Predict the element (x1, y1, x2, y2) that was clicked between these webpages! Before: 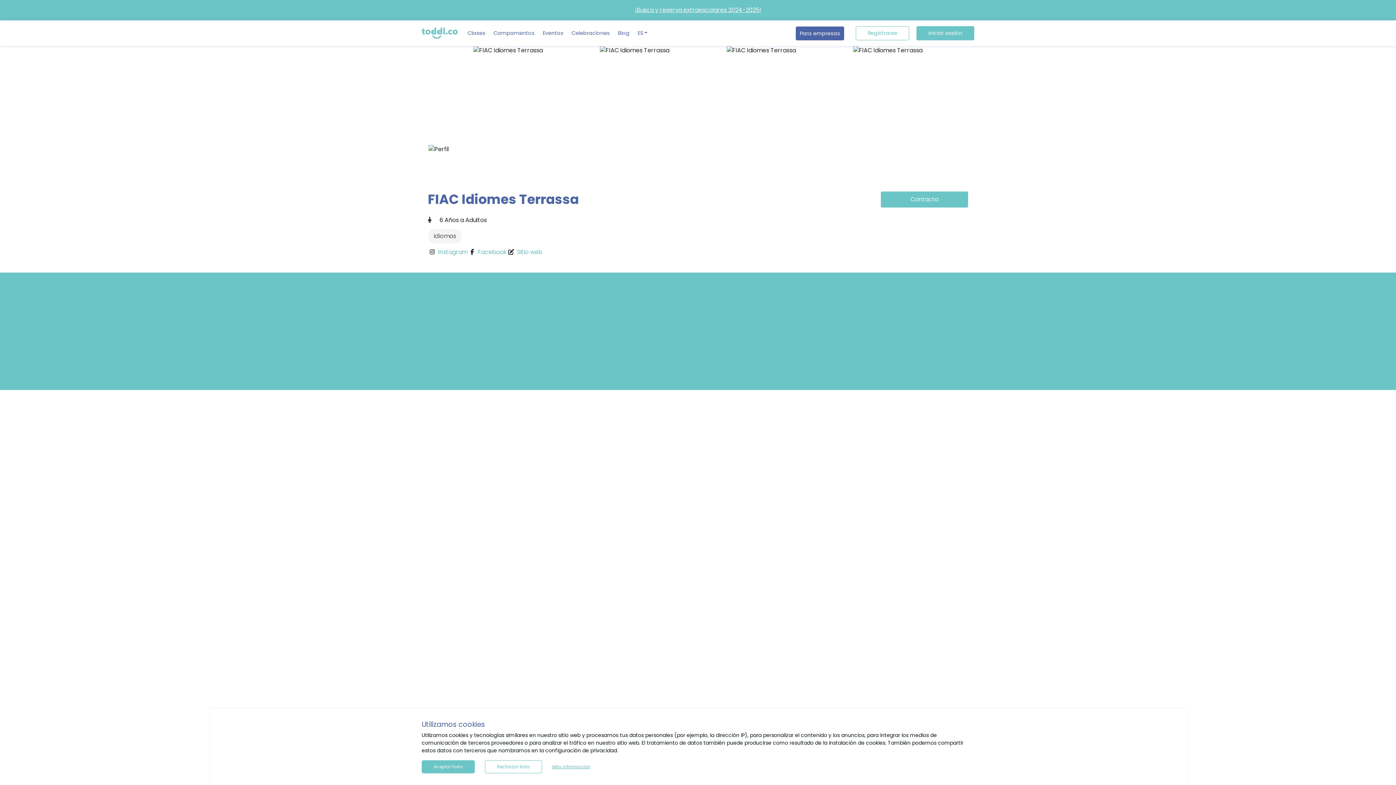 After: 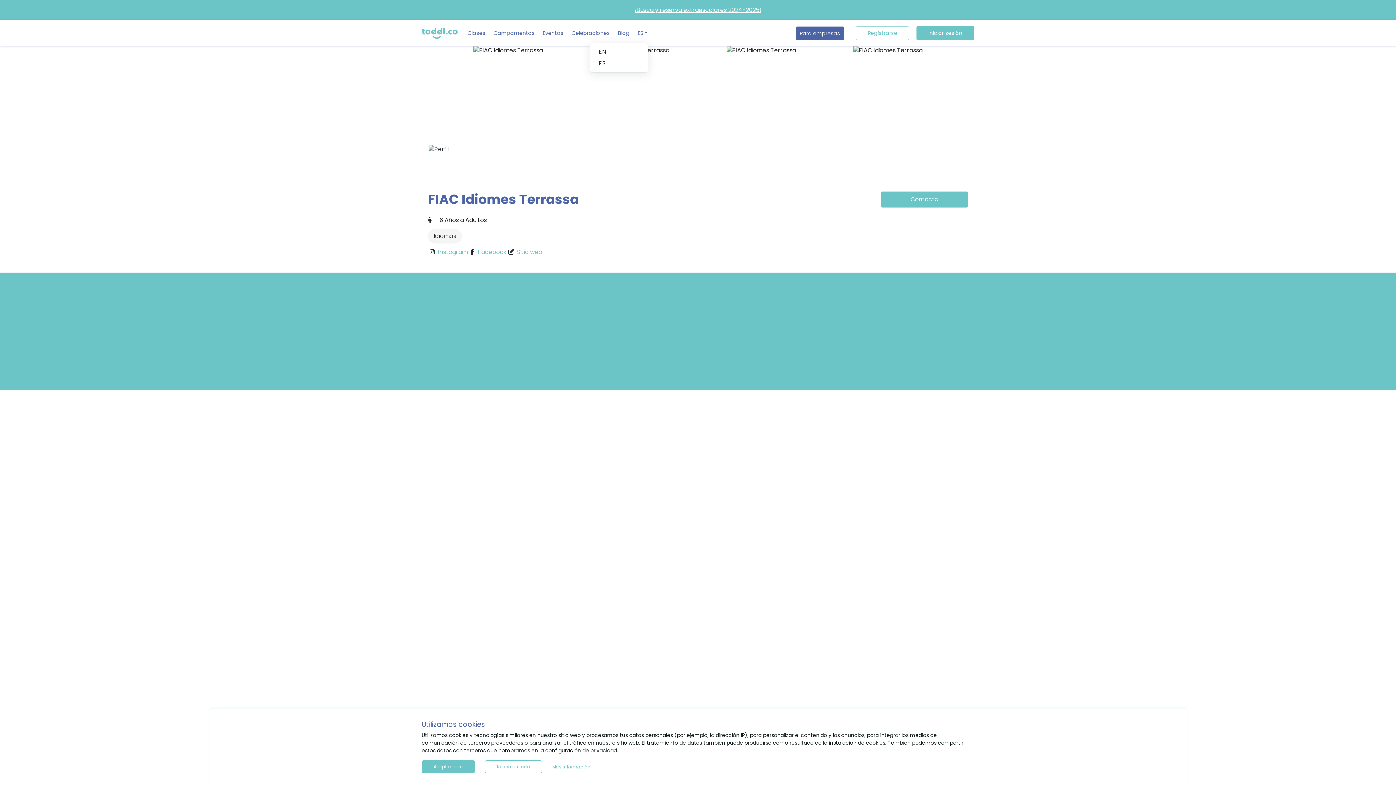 Action: label: ES bbox: (633, 26, 651, 40)